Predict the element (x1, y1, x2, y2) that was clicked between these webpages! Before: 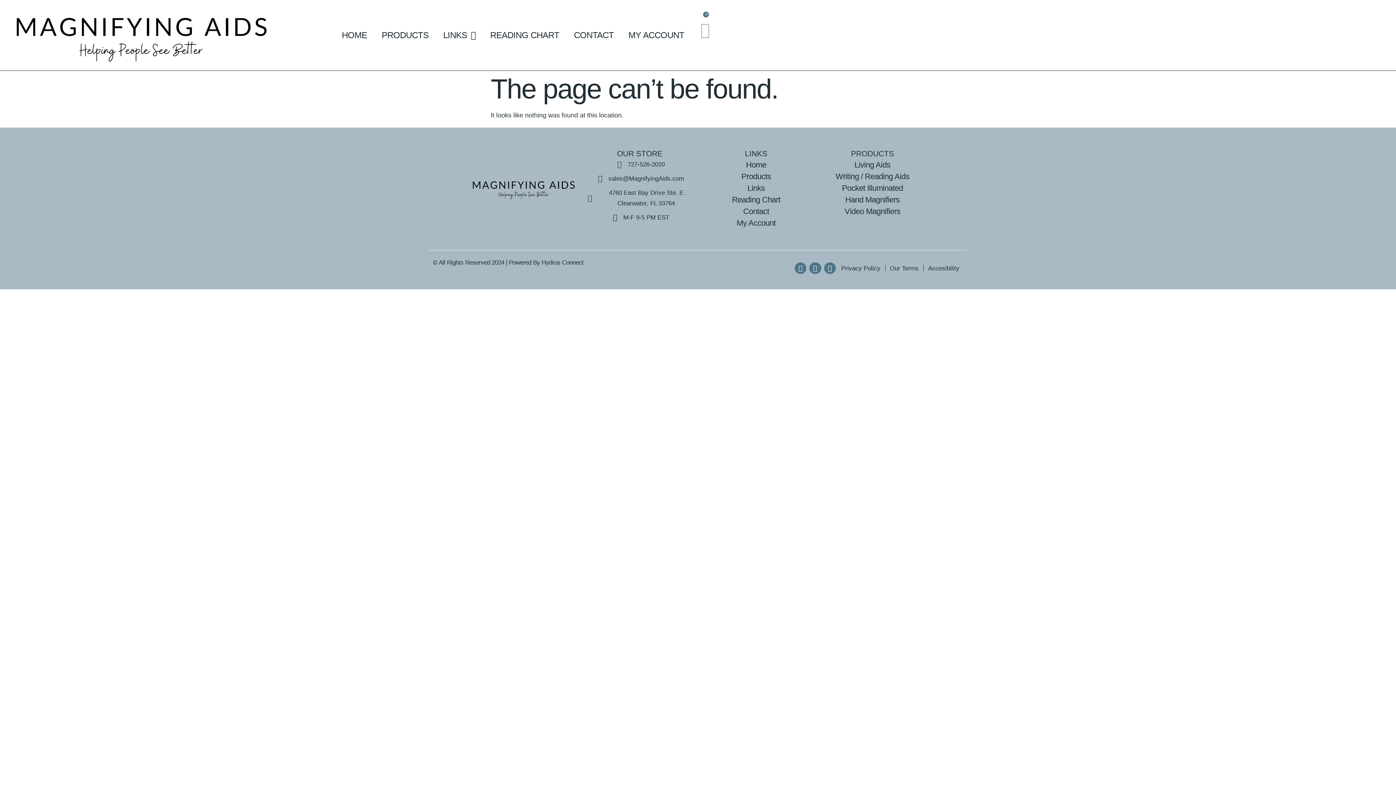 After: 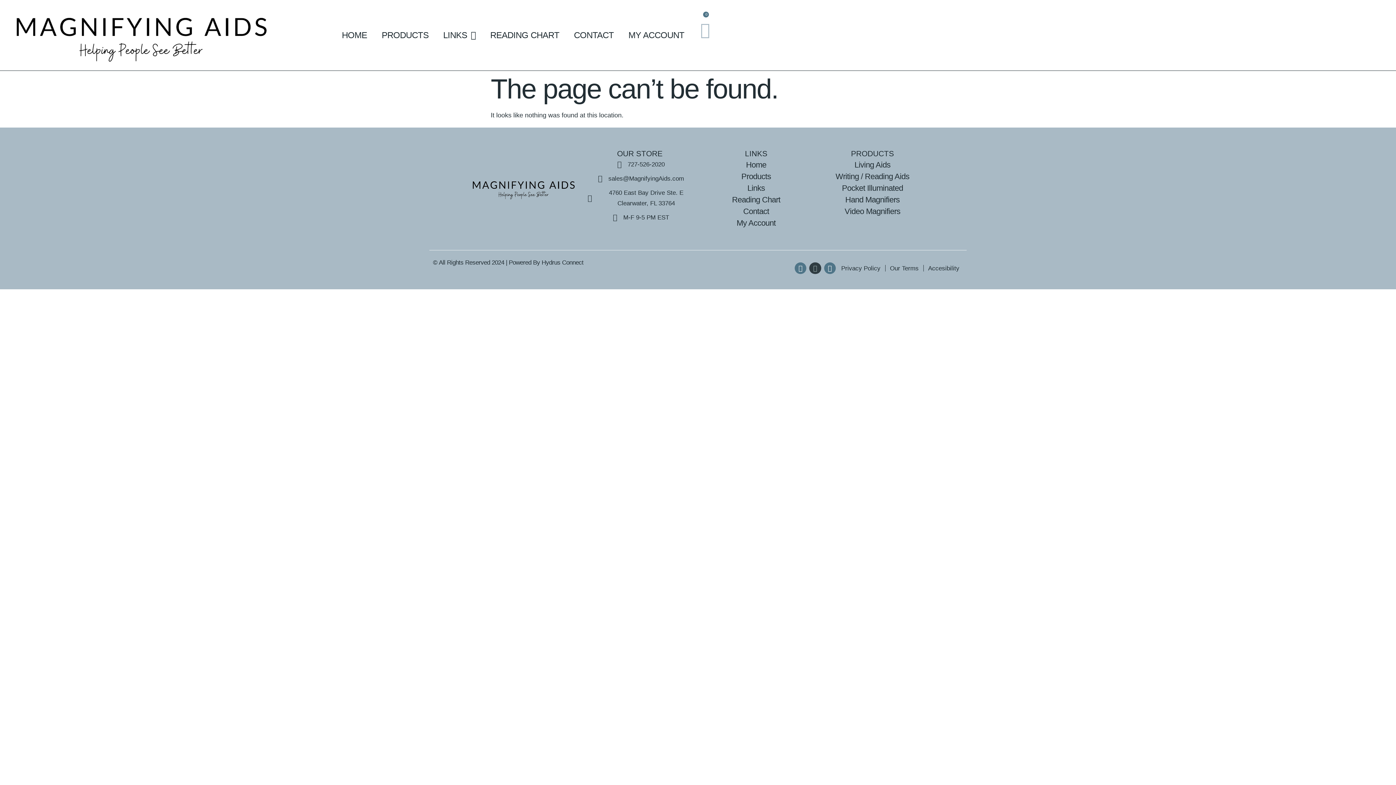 Action: bbox: (809, 262, 821, 274) label: Youtube